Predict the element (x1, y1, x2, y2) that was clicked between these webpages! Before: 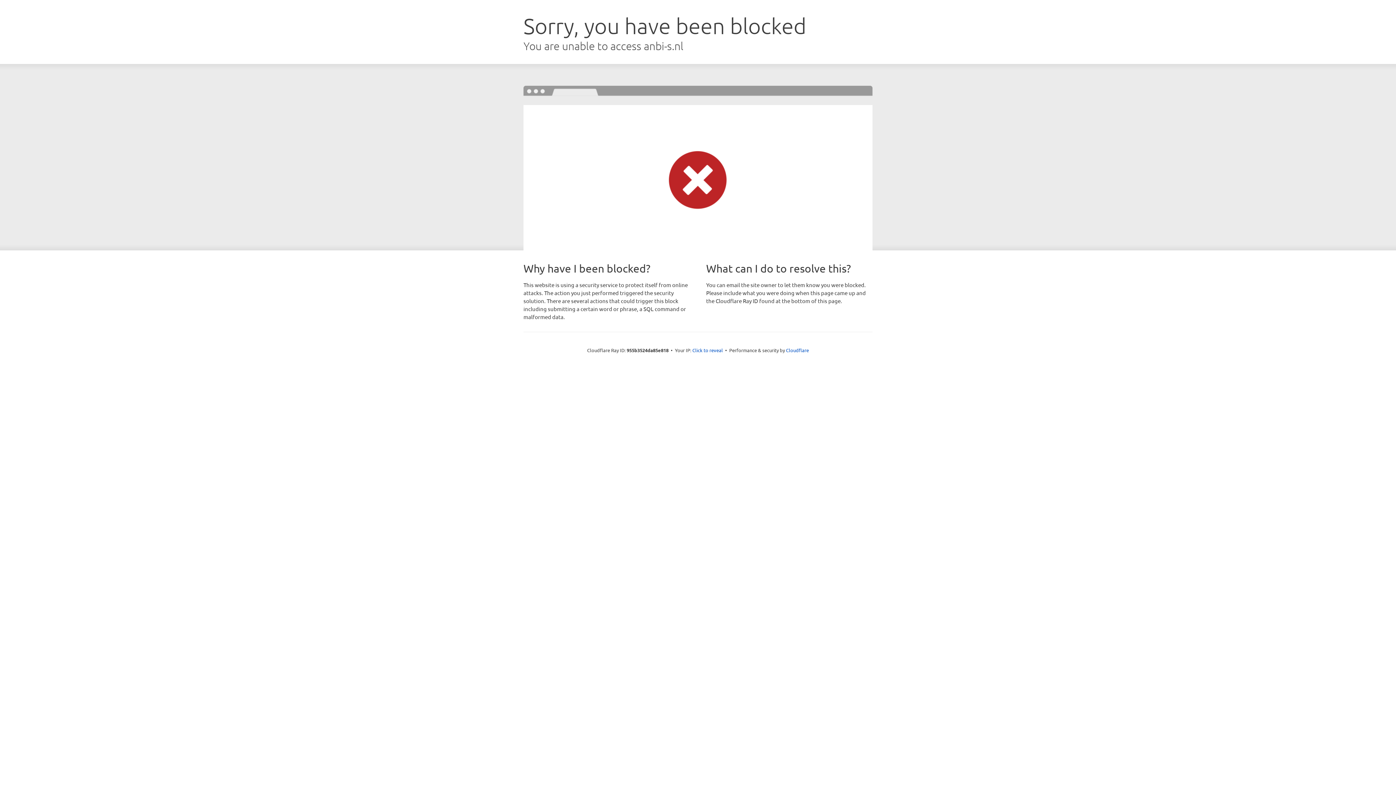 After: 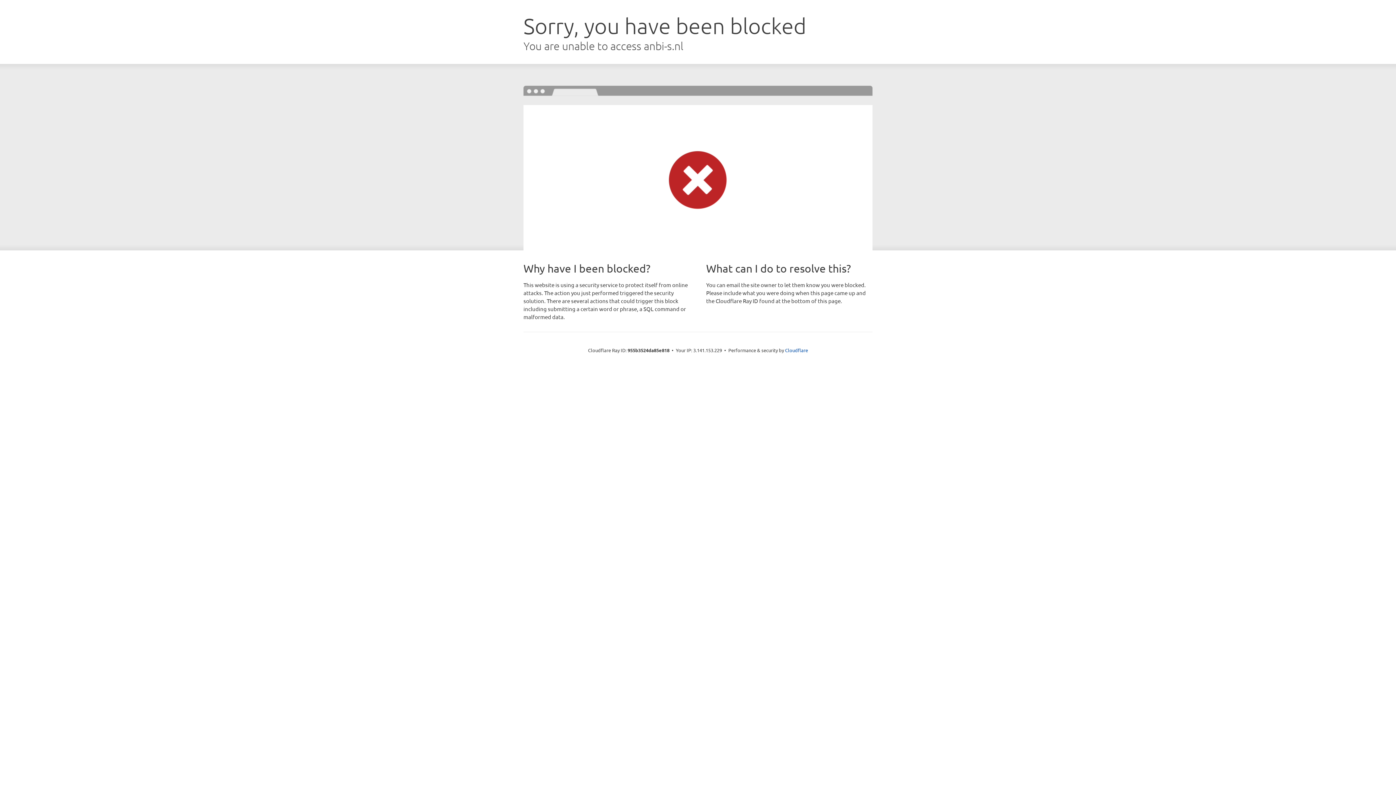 Action: label: Click to reveal bbox: (692, 346, 723, 353)